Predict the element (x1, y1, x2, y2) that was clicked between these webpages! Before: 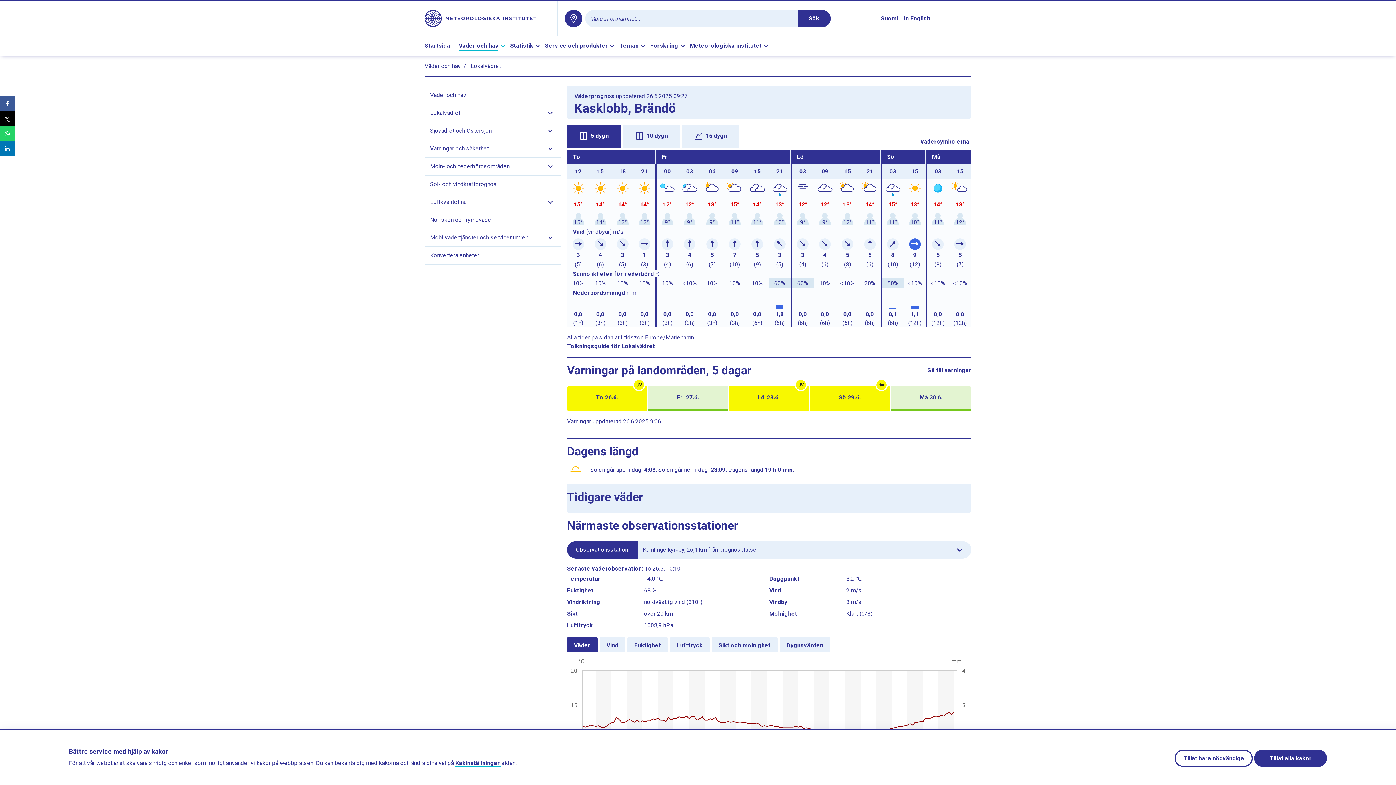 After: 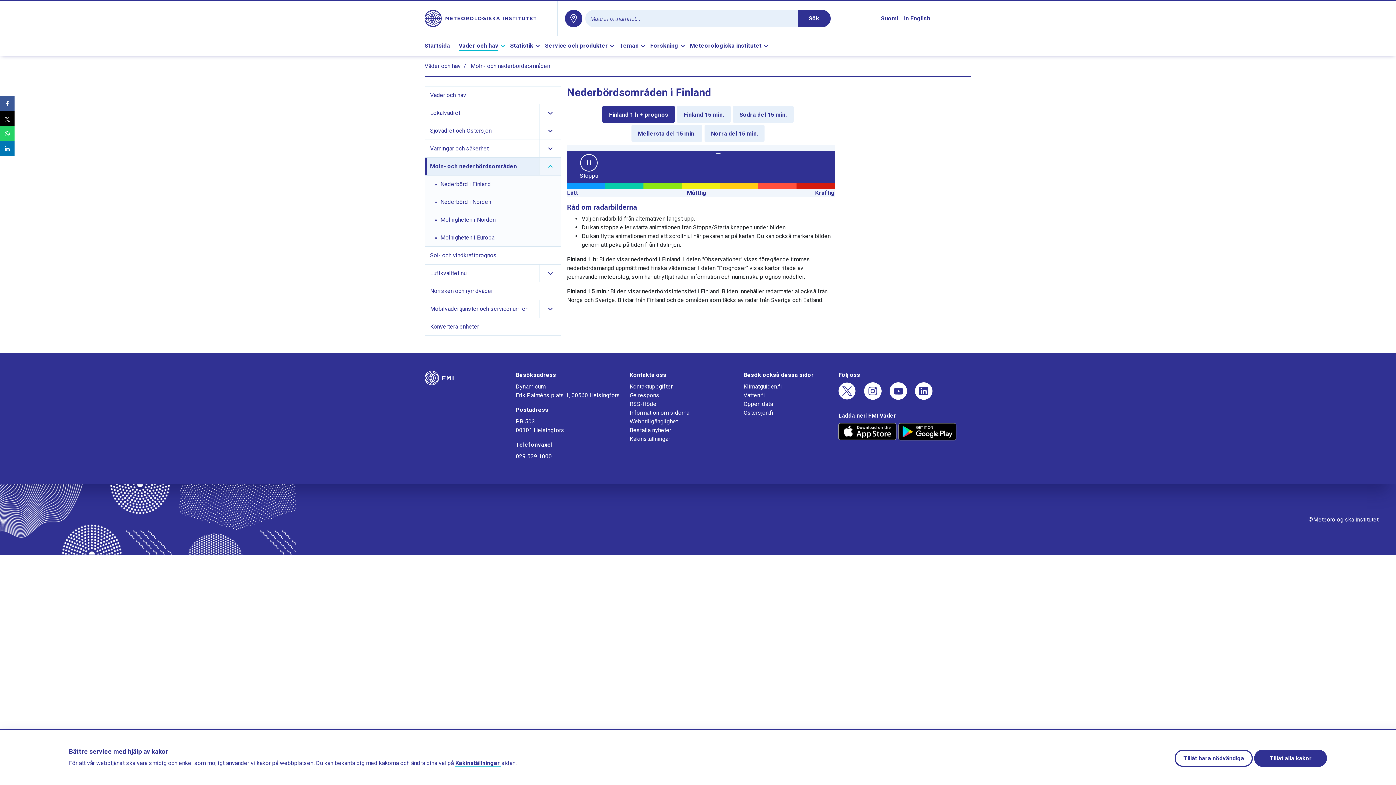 Action: label: Moln- och nederbördsområden bbox: (427, 157, 539, 175)